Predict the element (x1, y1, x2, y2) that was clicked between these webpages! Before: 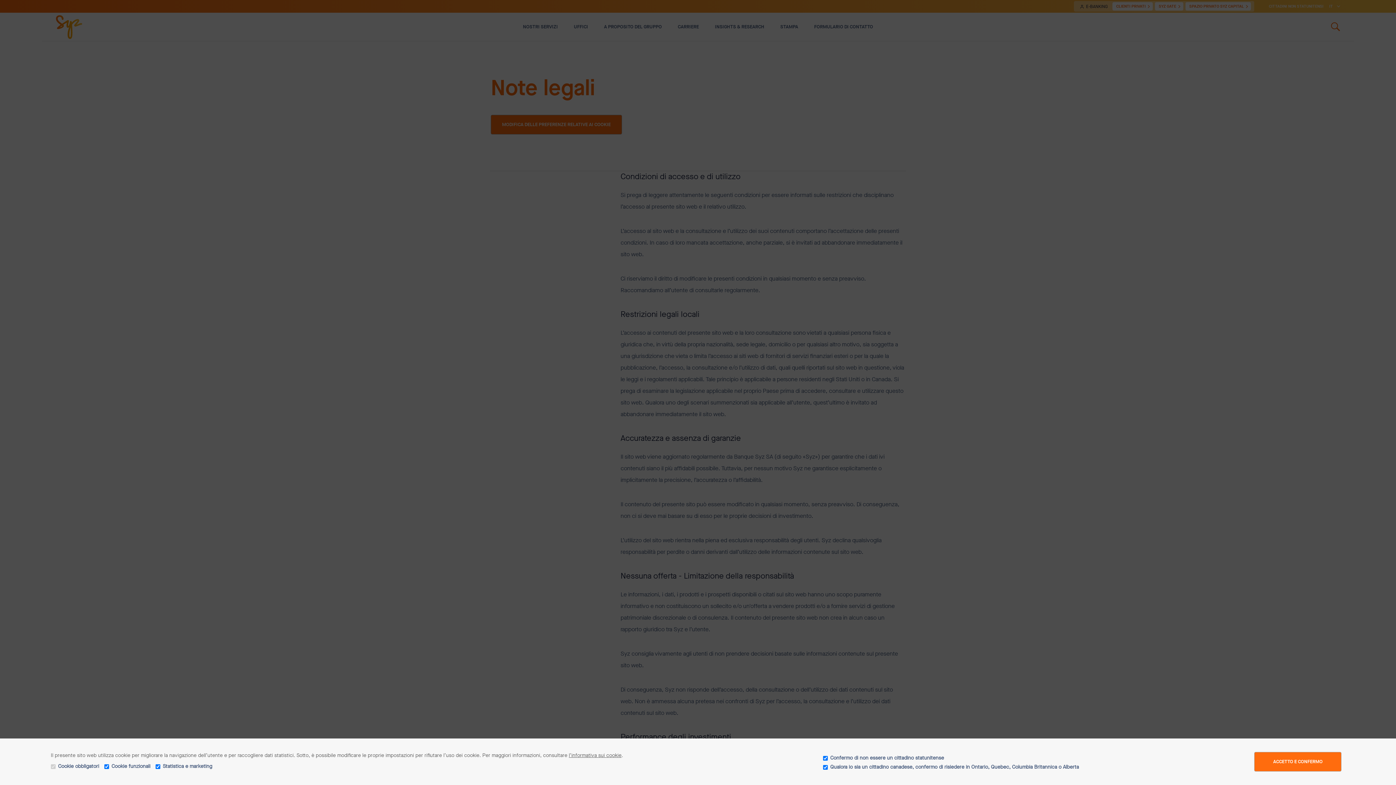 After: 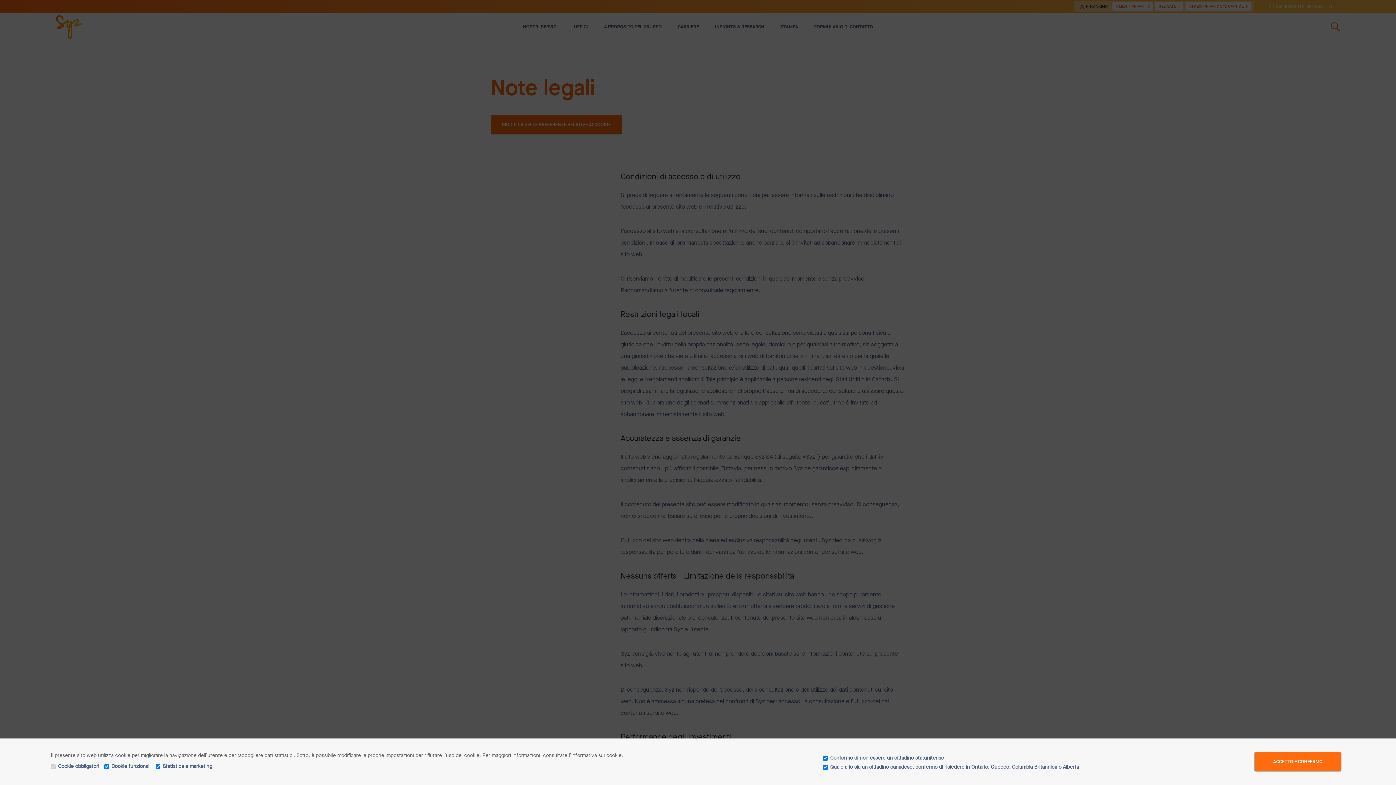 Action: label: l’informativa sui cookie bbox: (569, 752, 621, 759)